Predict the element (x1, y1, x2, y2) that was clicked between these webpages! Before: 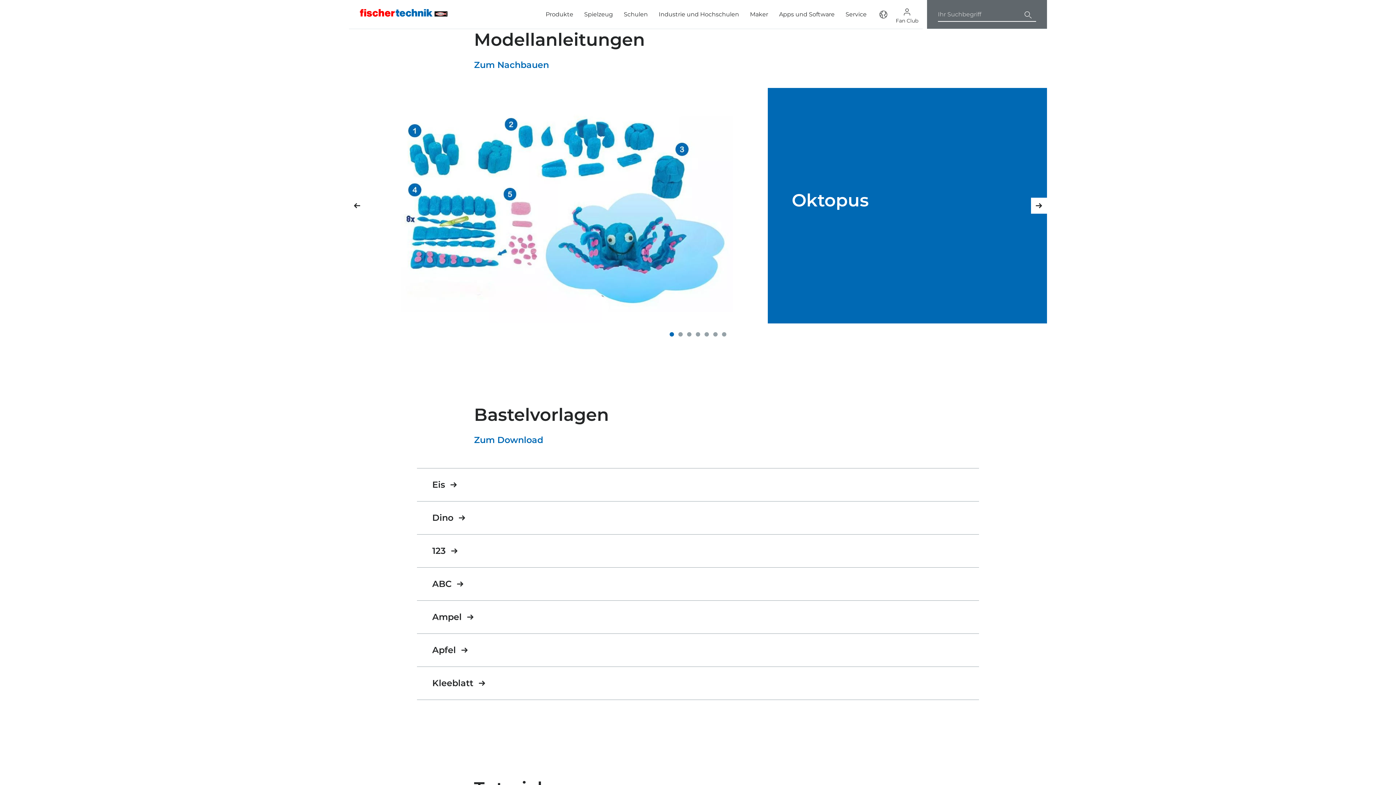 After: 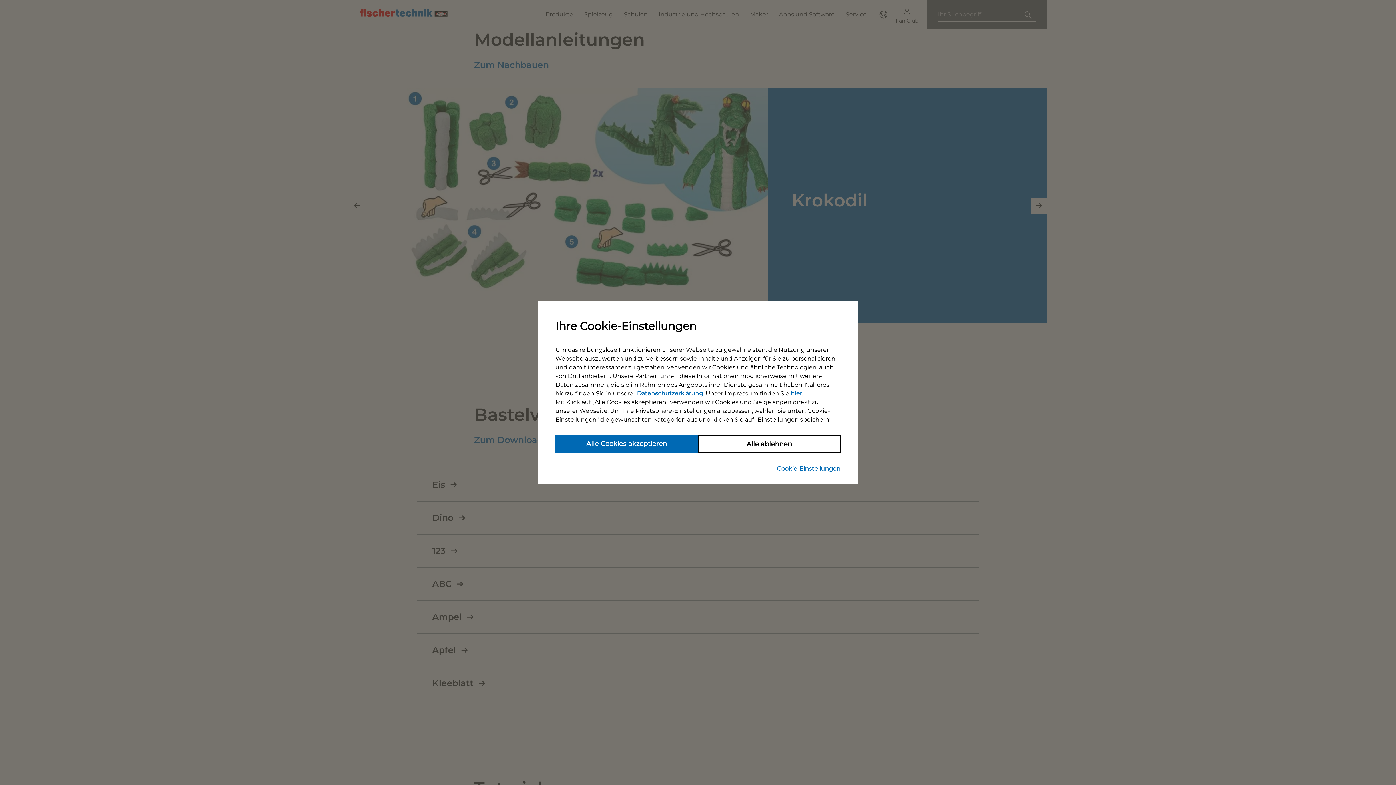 Action: label: Go to slide 6 bbox: (713, 332, 717, 336)